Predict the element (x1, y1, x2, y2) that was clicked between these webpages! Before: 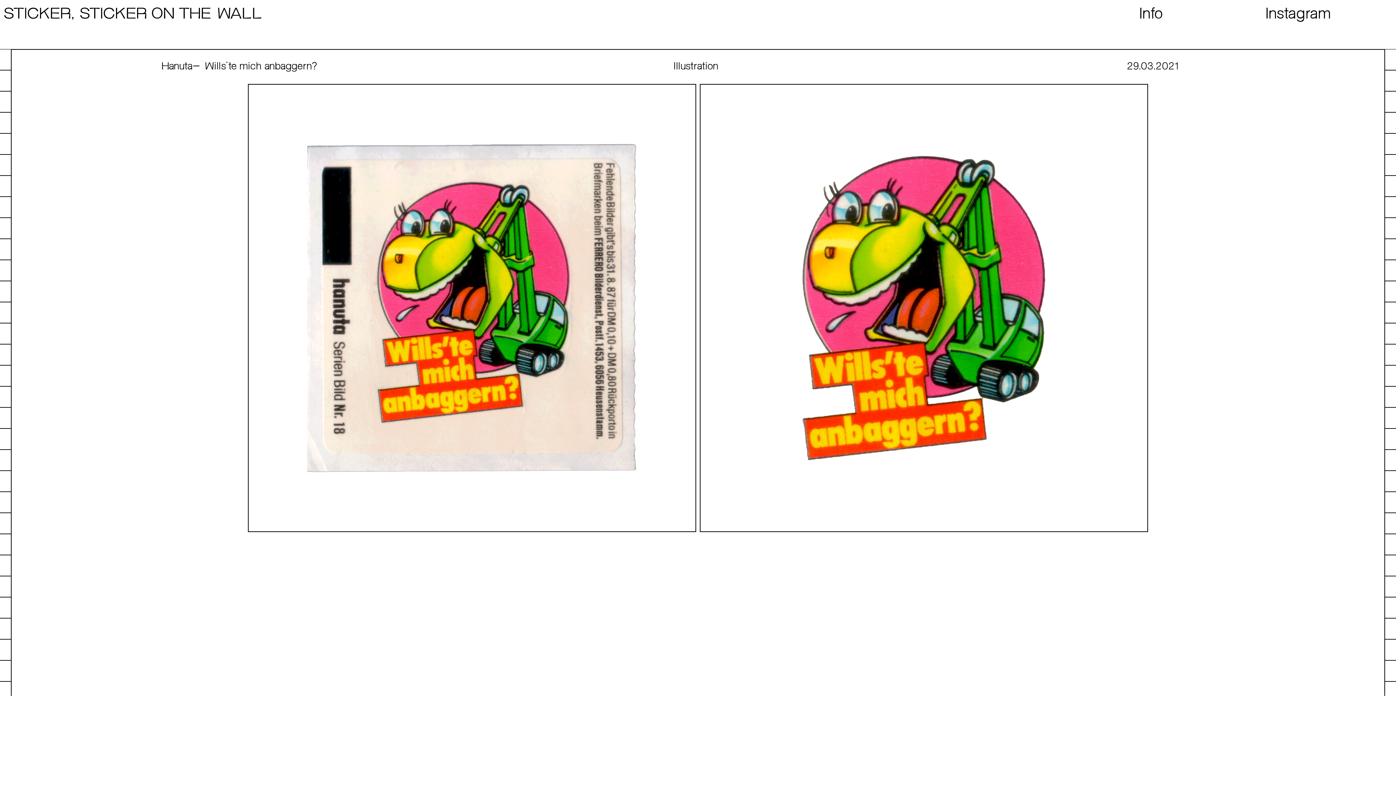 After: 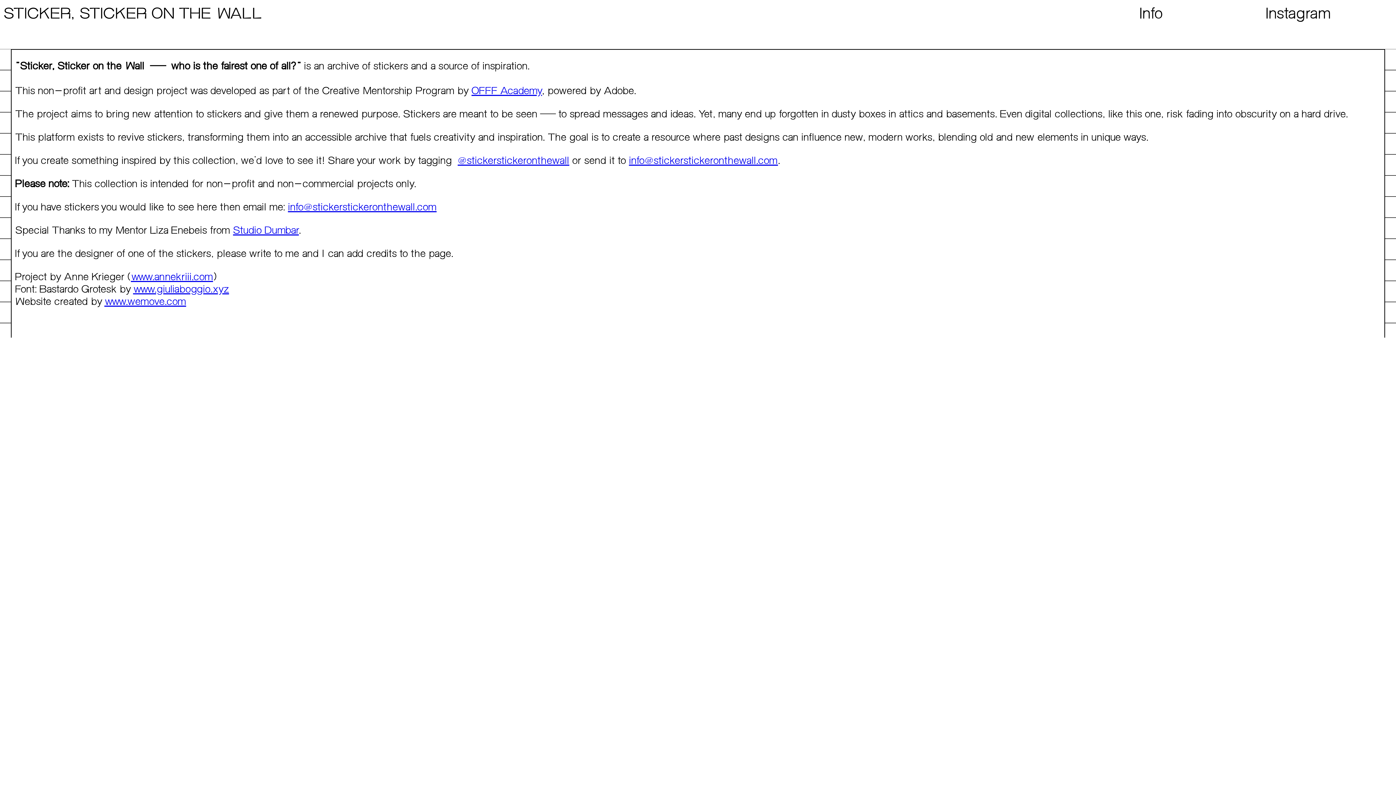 Action: label: Info bbox: (1140, 6, 1163, 22)